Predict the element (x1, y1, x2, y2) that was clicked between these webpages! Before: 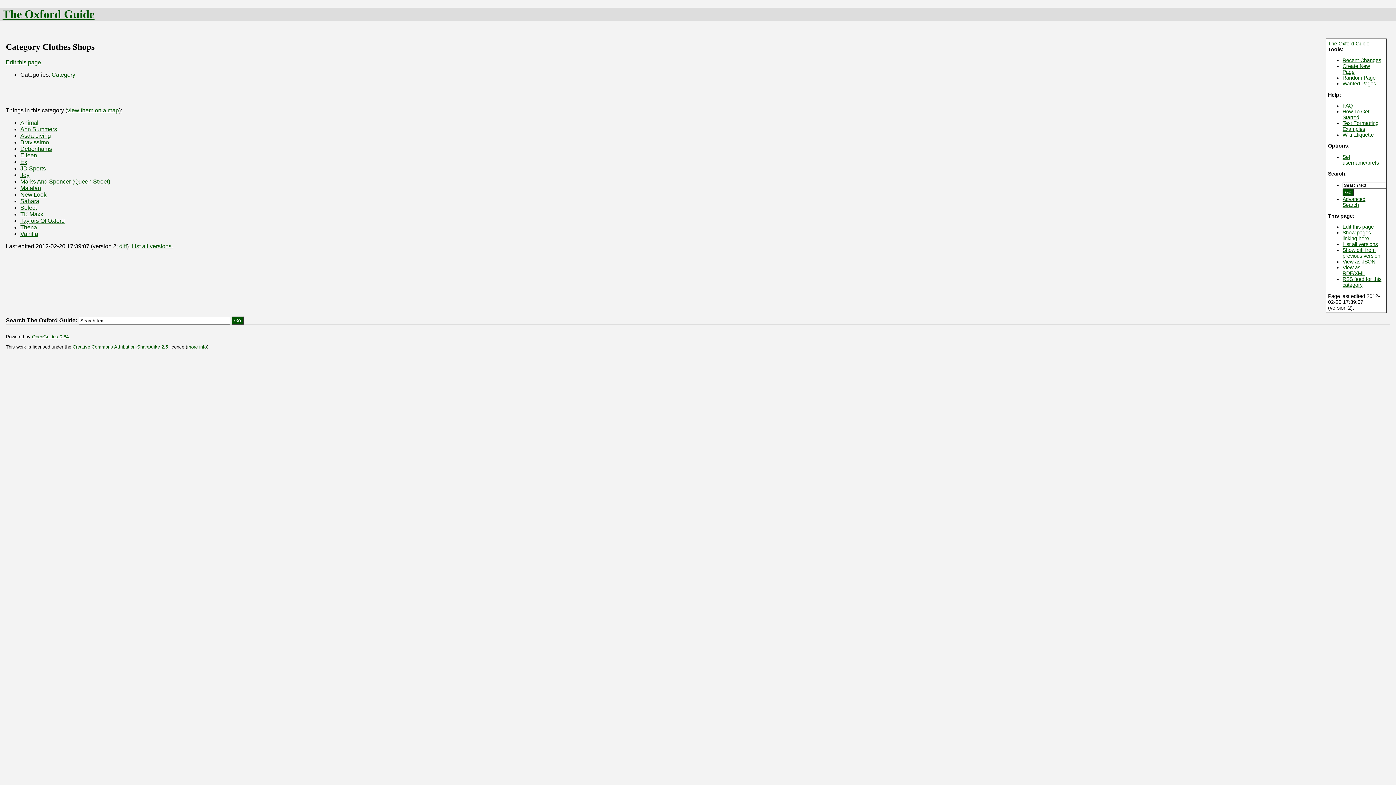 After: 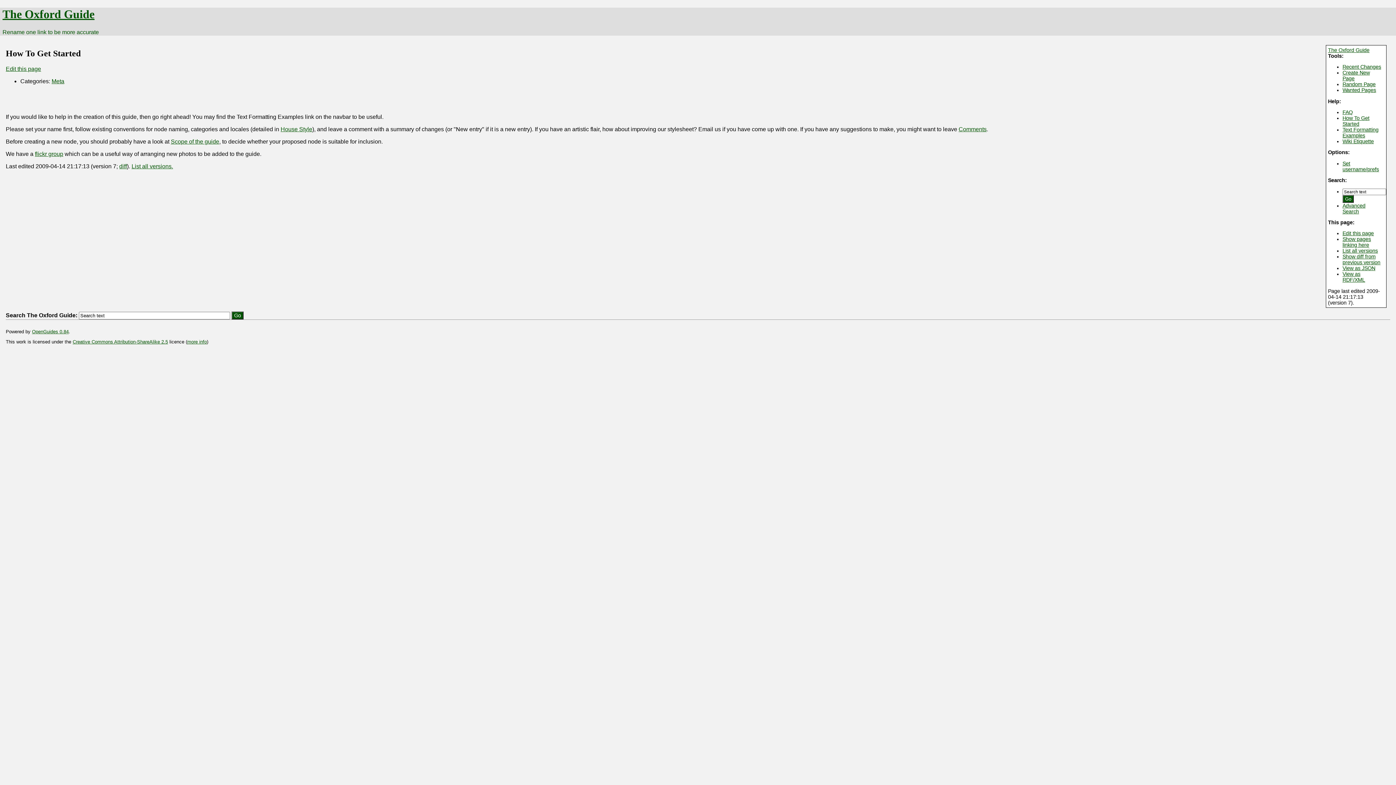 Action: label: How To Get Started bbox: (1342, 108, 1369, 120)